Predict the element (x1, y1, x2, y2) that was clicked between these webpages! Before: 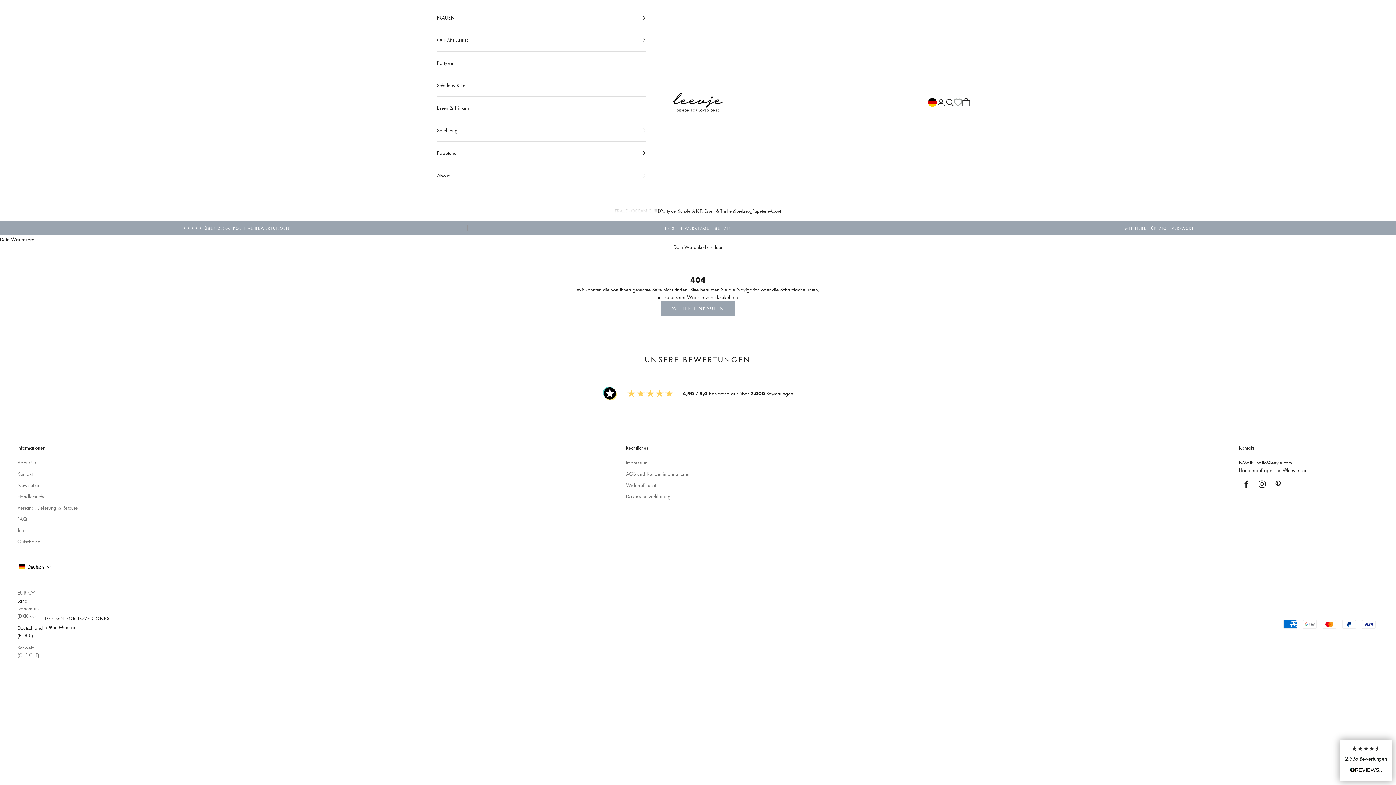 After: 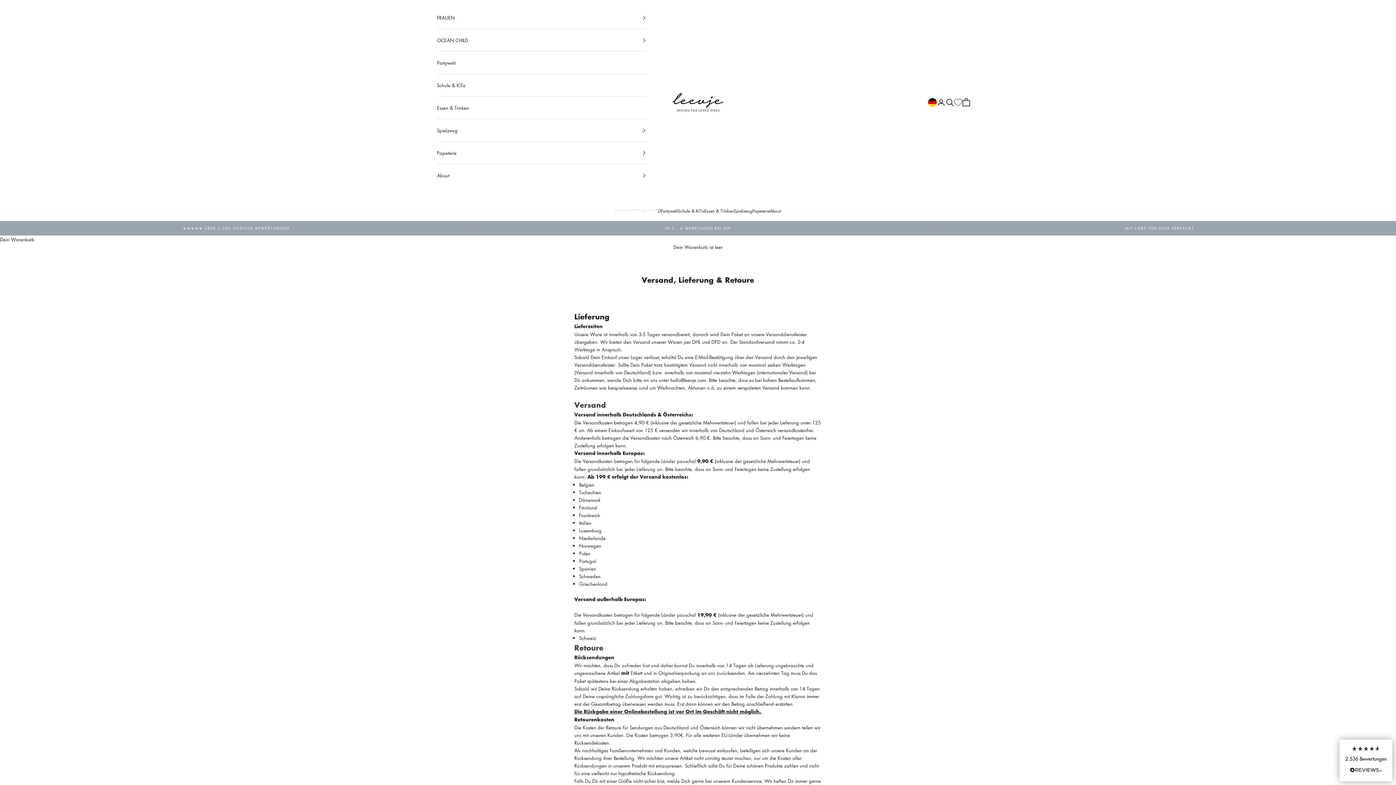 Action: bbox: (17, 504, 77, 511) label: Versand, Lieferung & Retoure